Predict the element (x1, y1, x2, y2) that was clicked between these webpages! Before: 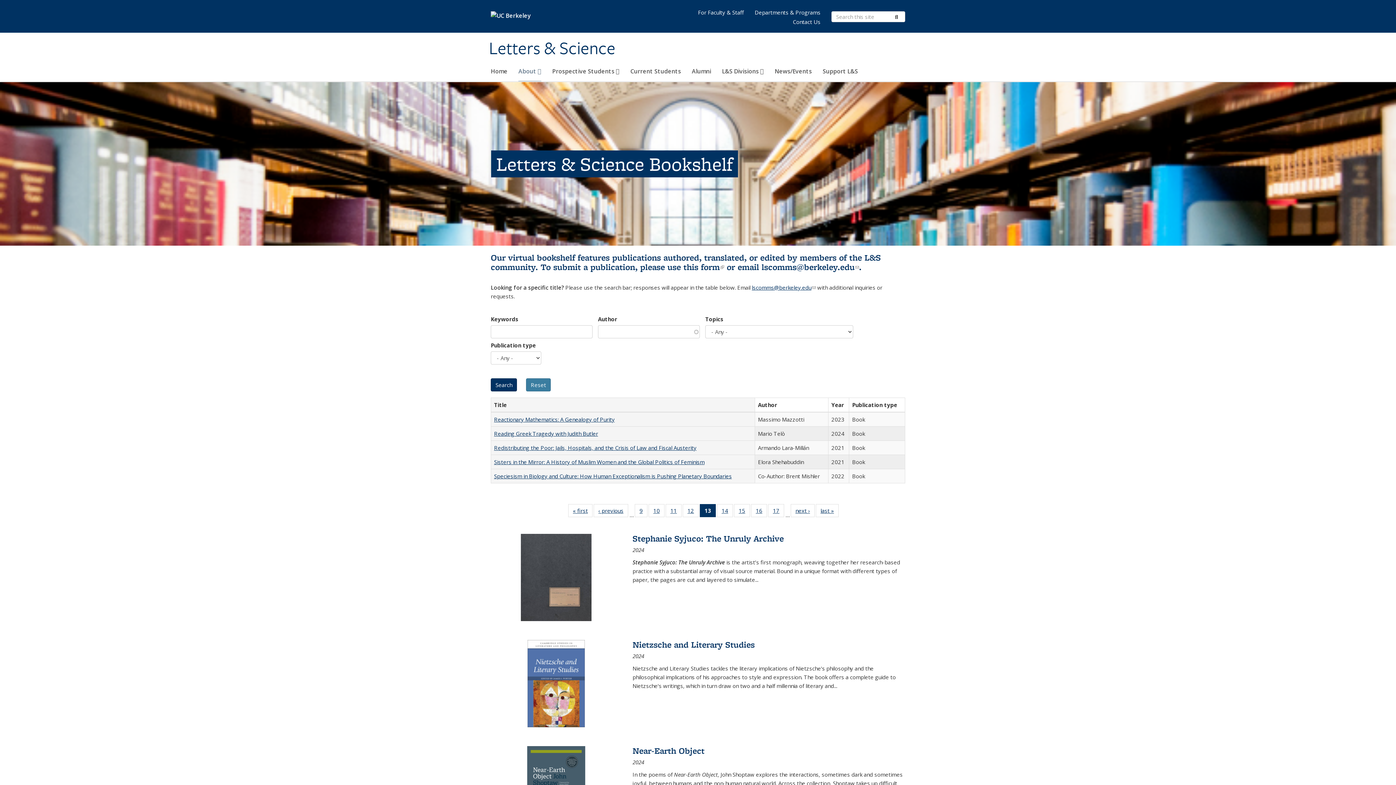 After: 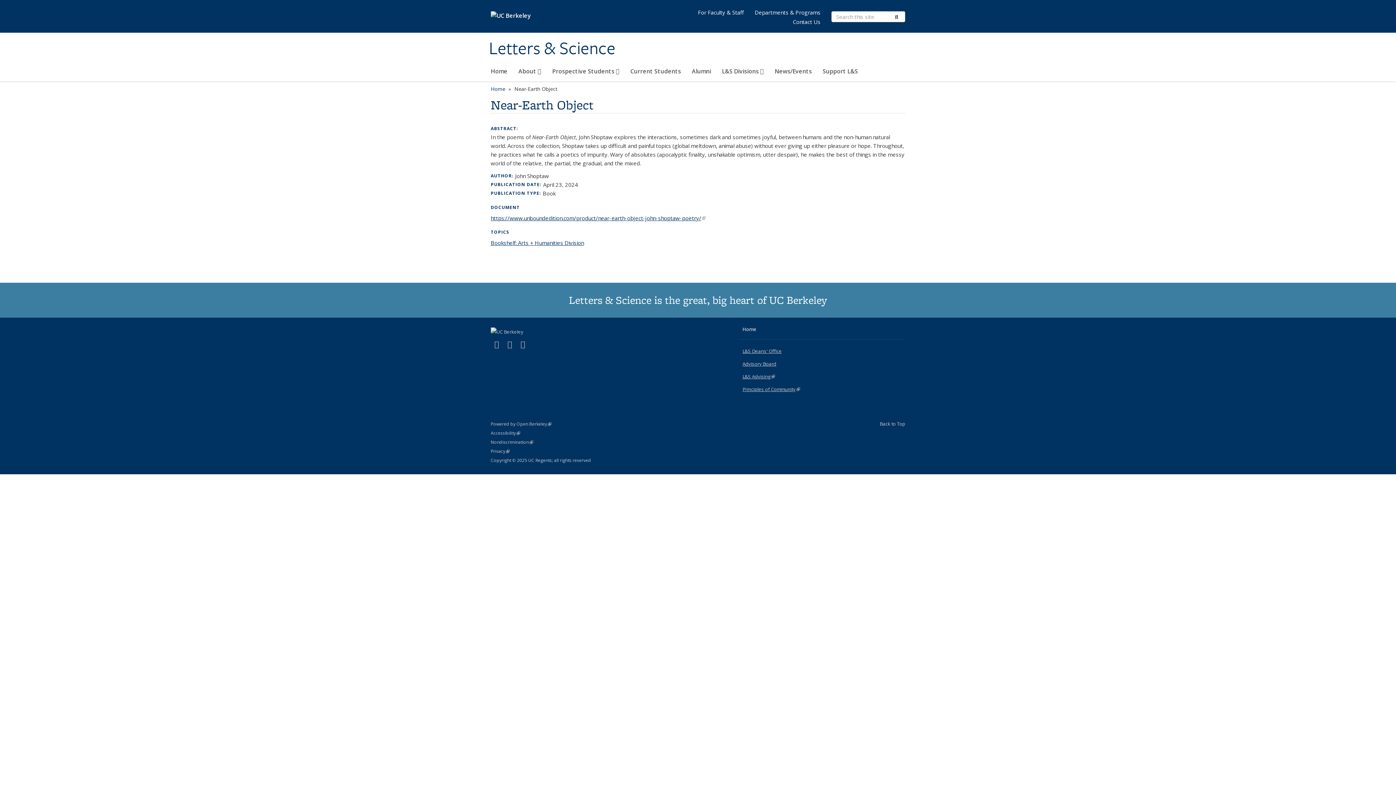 Action: bbox: (632, 745, 704, 757) label: Near-Earth Object